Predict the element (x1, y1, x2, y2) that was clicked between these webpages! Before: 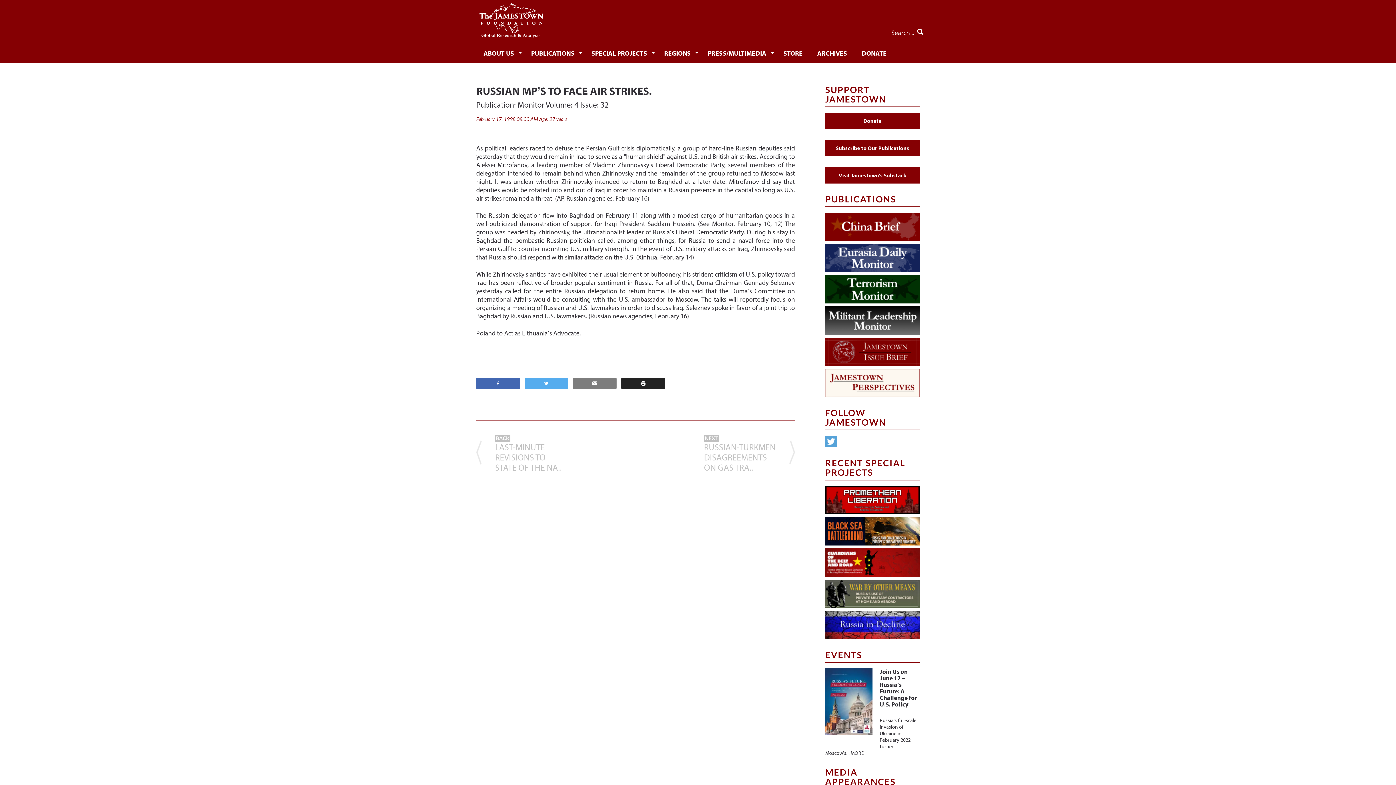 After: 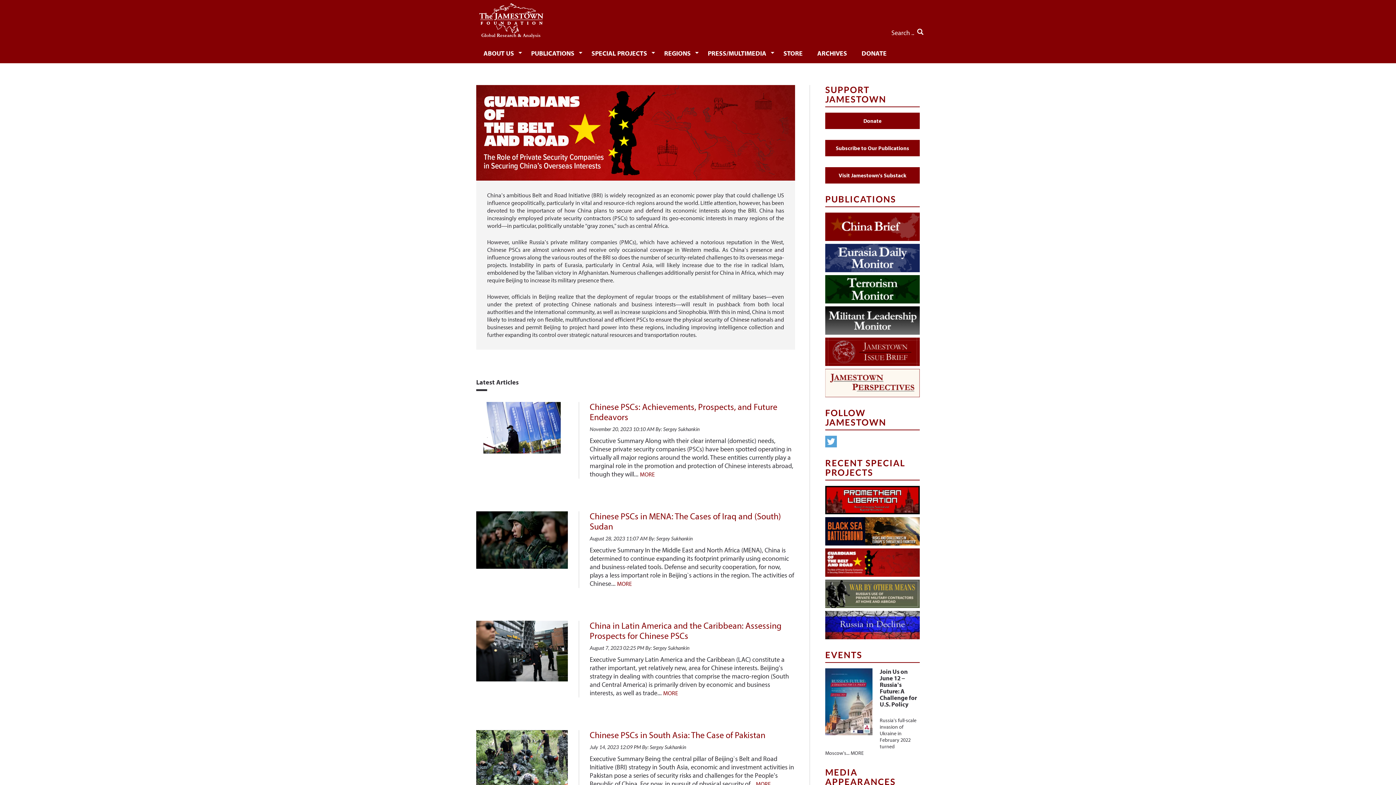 Action: bbox: (825, 548, 920, 577)